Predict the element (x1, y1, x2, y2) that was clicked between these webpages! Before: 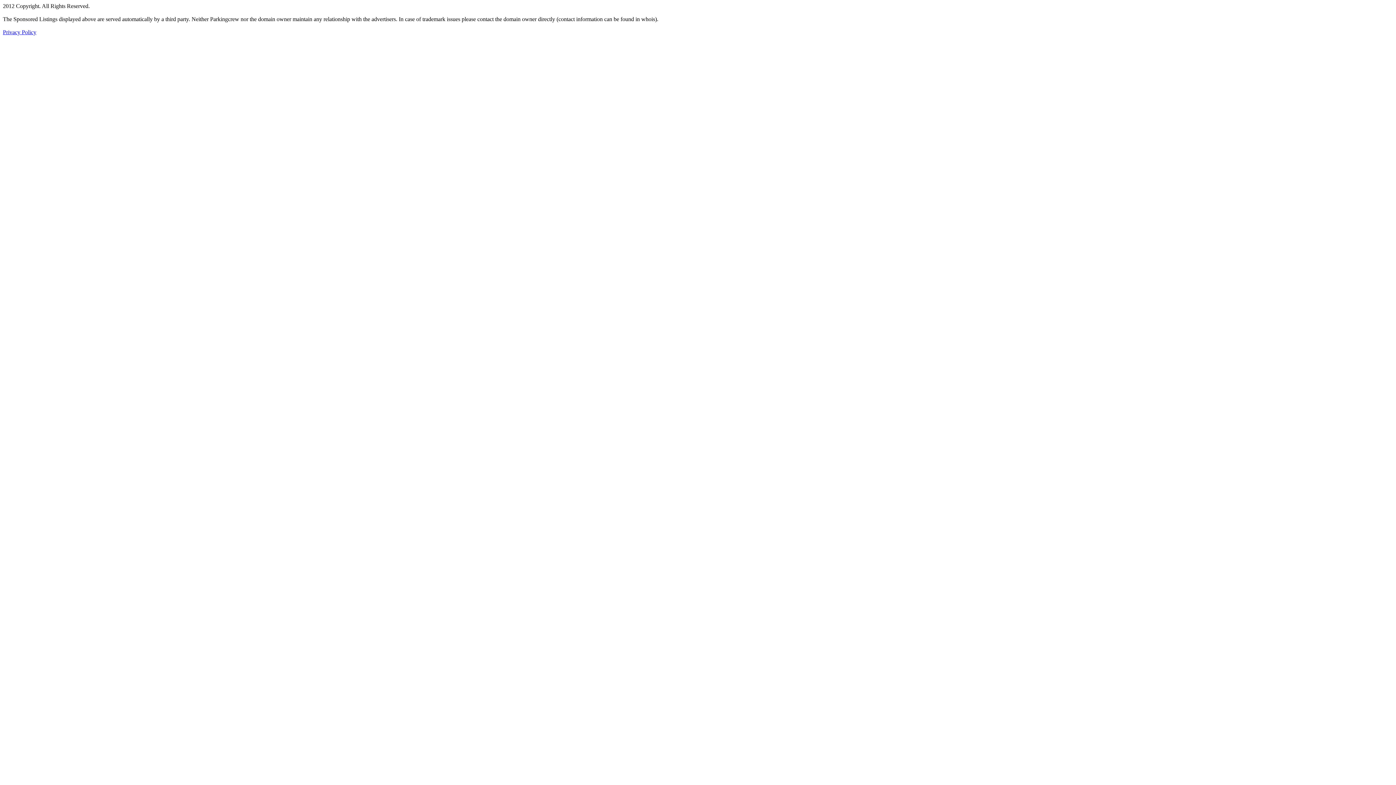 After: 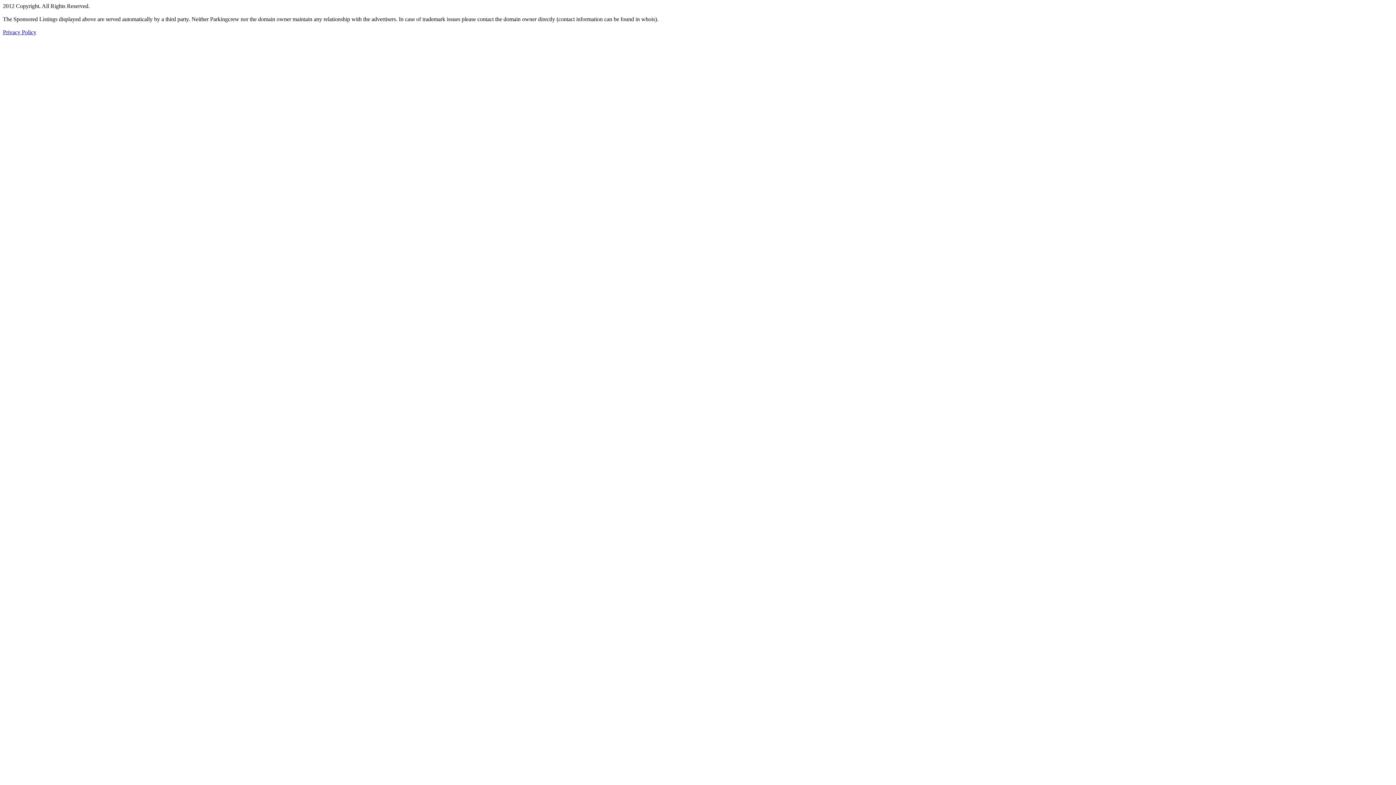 Action: bbox: (2, 29, 36, 35) label: Privacy Policy